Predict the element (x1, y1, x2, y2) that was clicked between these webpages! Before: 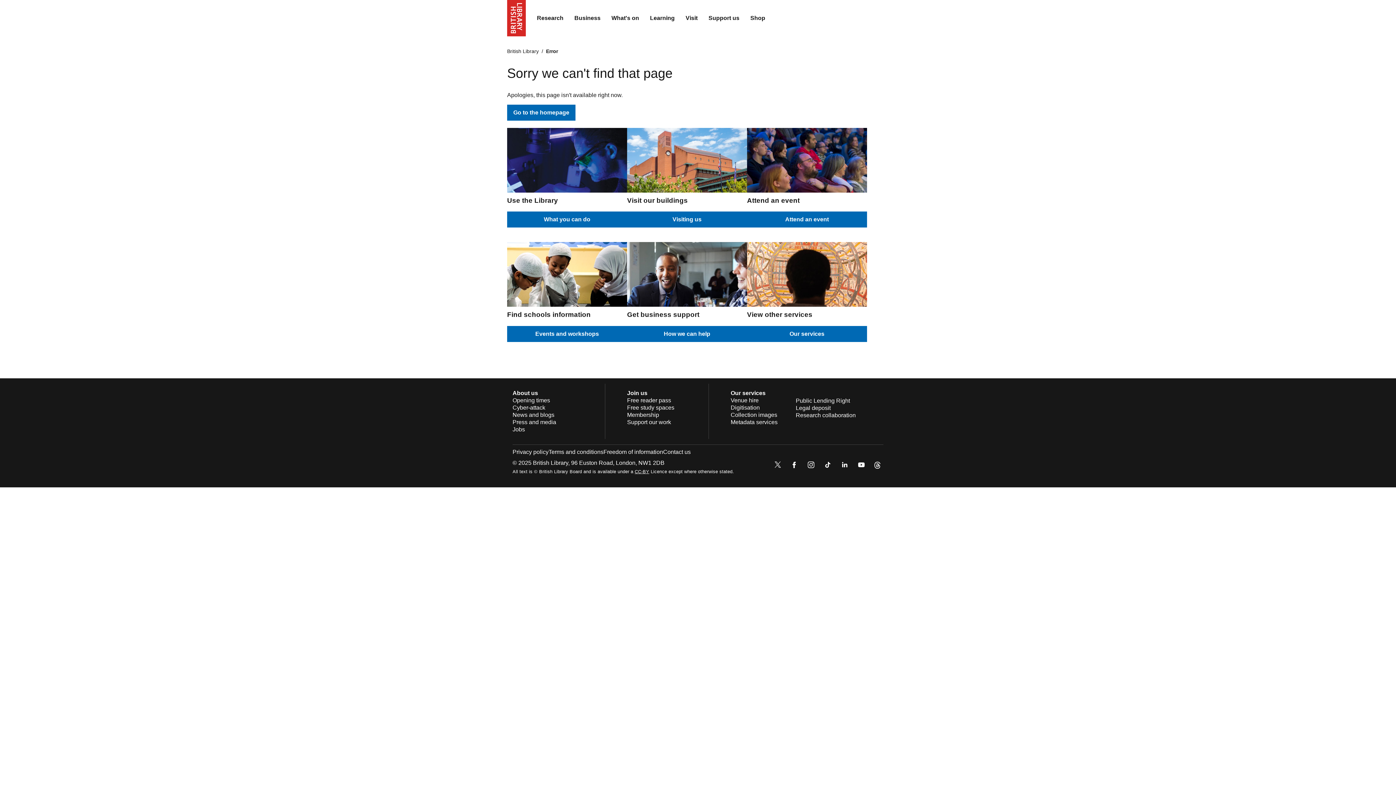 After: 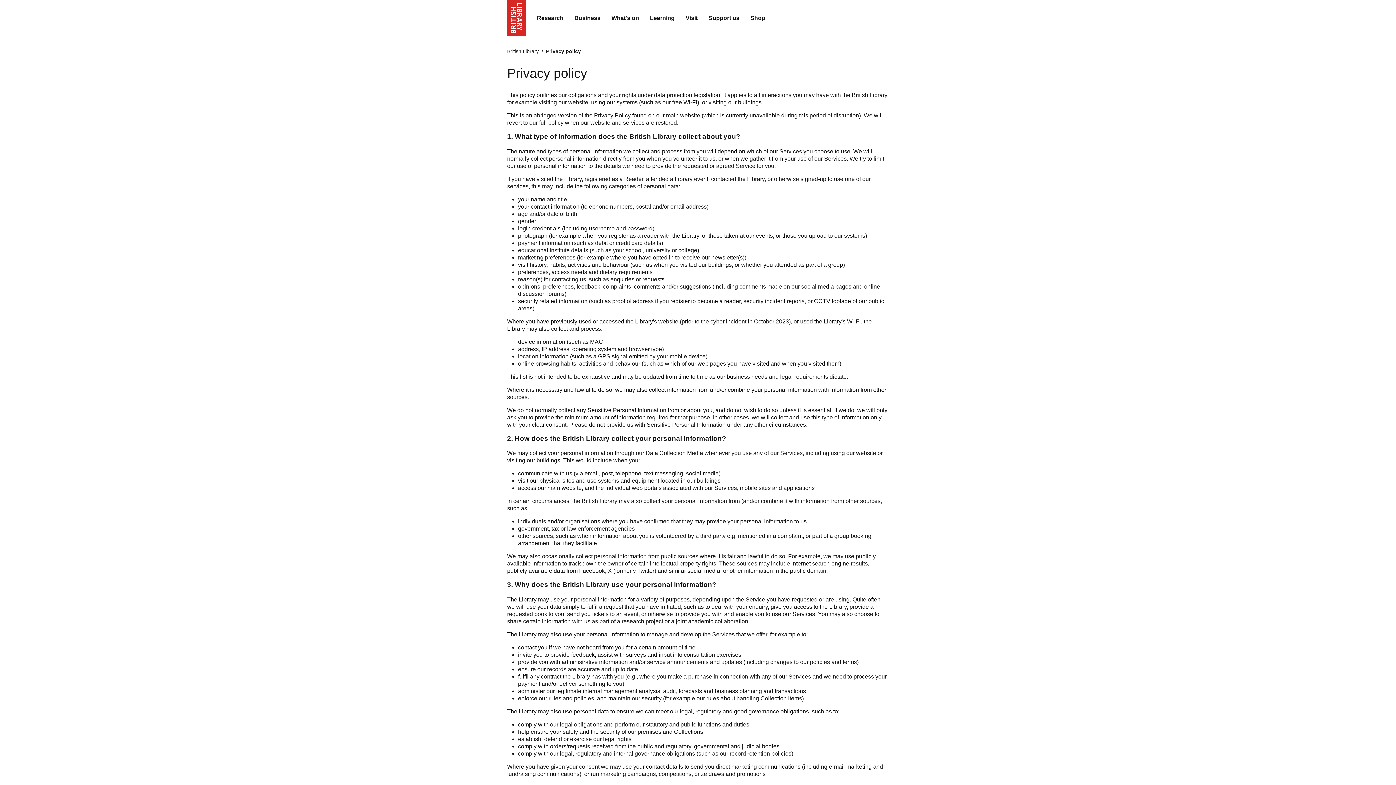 Action: label: Privacy policy bbox: (512, 449, 548, 455)